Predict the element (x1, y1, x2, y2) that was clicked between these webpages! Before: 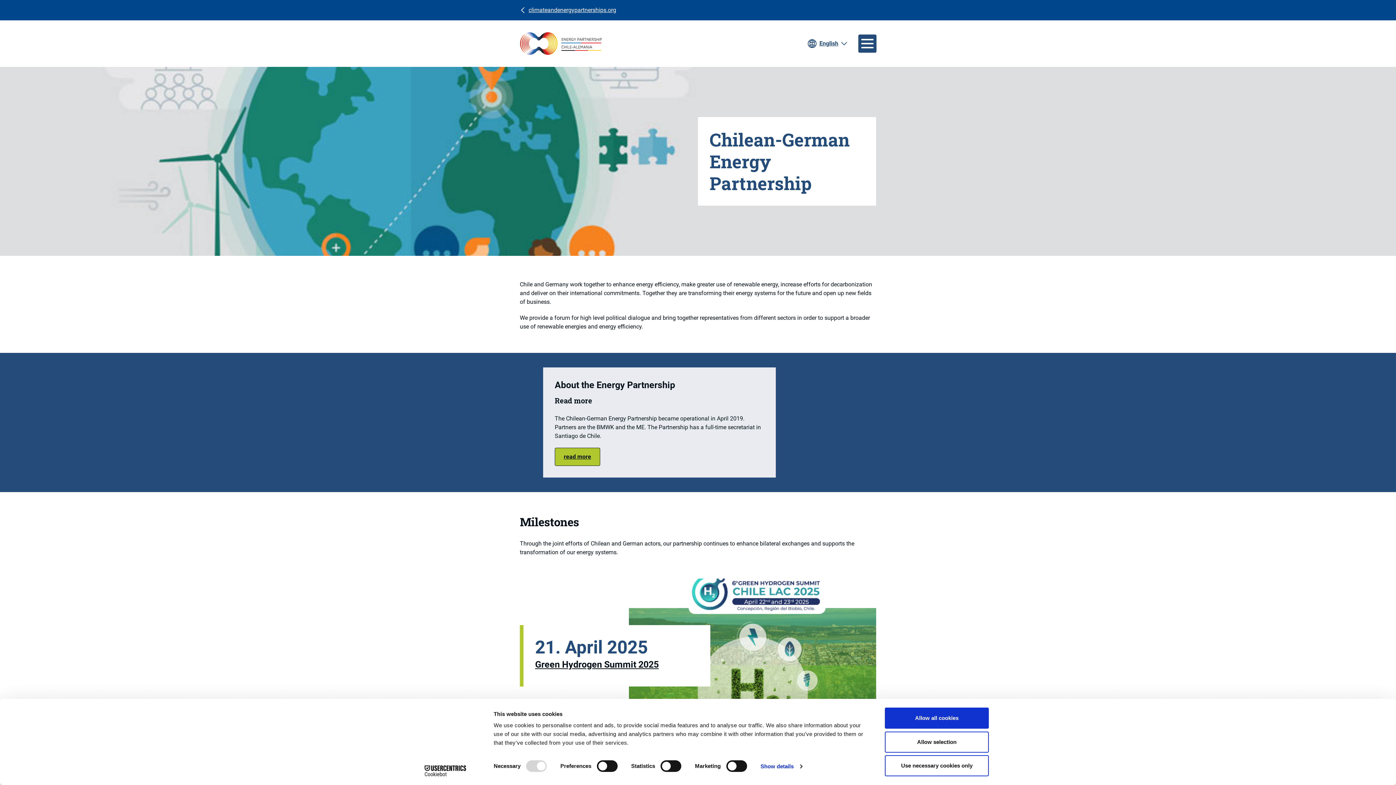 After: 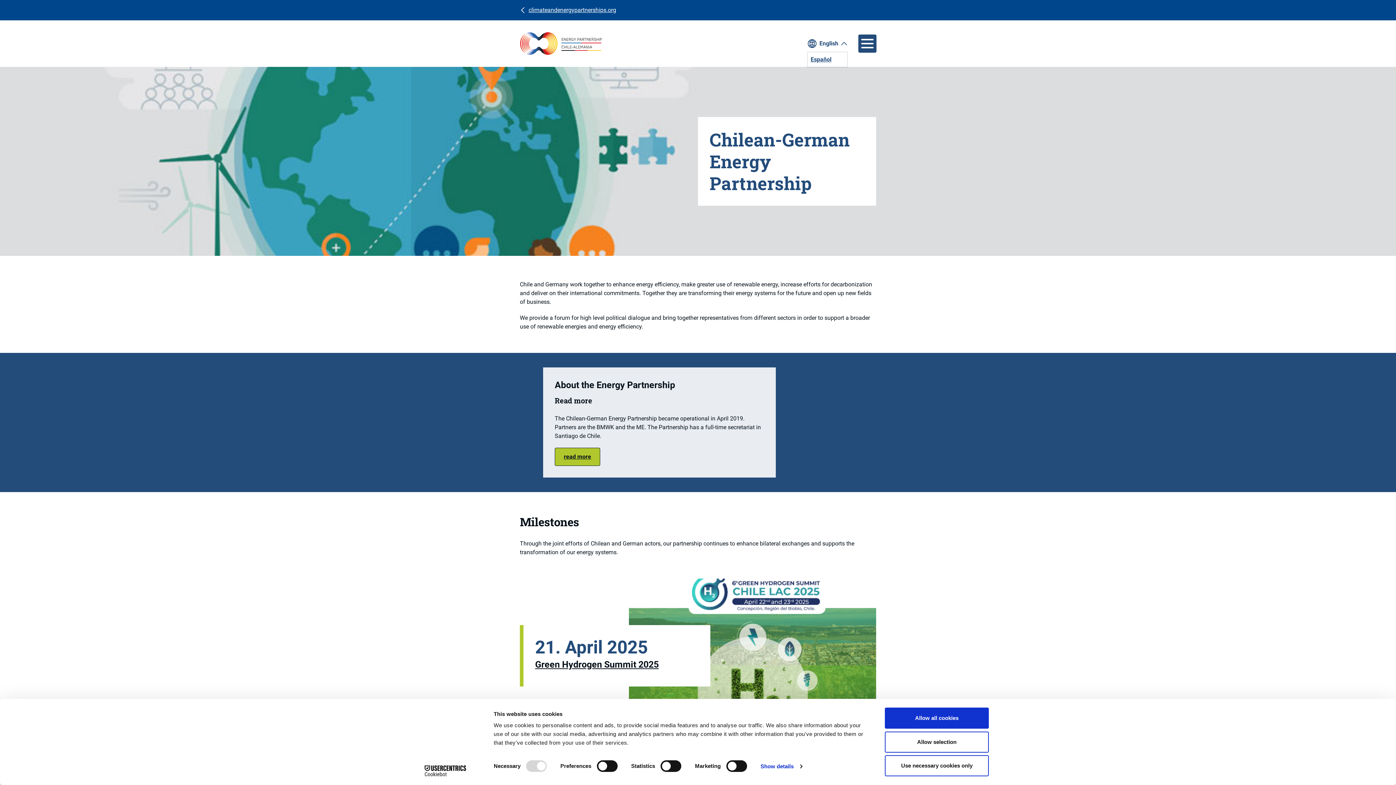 Action: label: Current language is English. Choose your preferred language. bbox: (808, 34, 847, 52)